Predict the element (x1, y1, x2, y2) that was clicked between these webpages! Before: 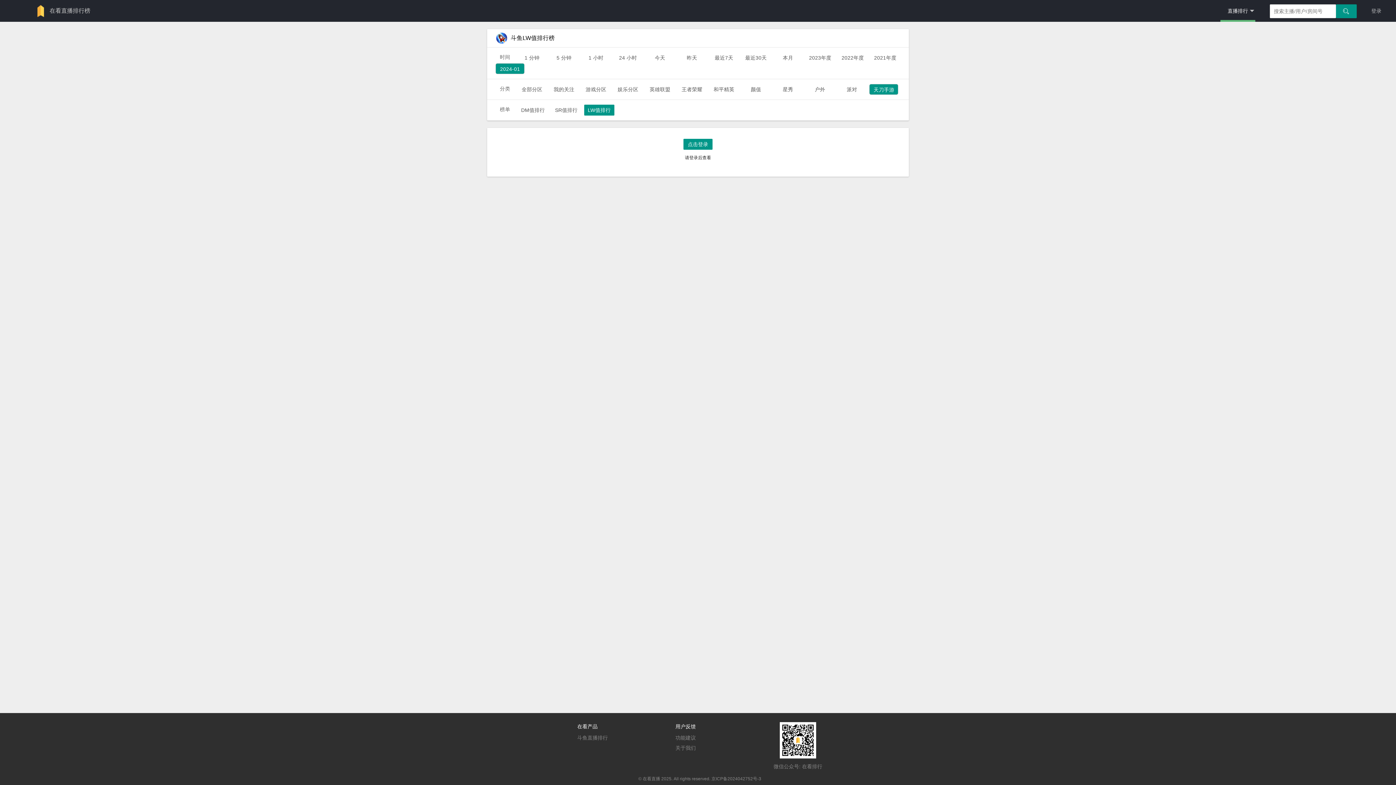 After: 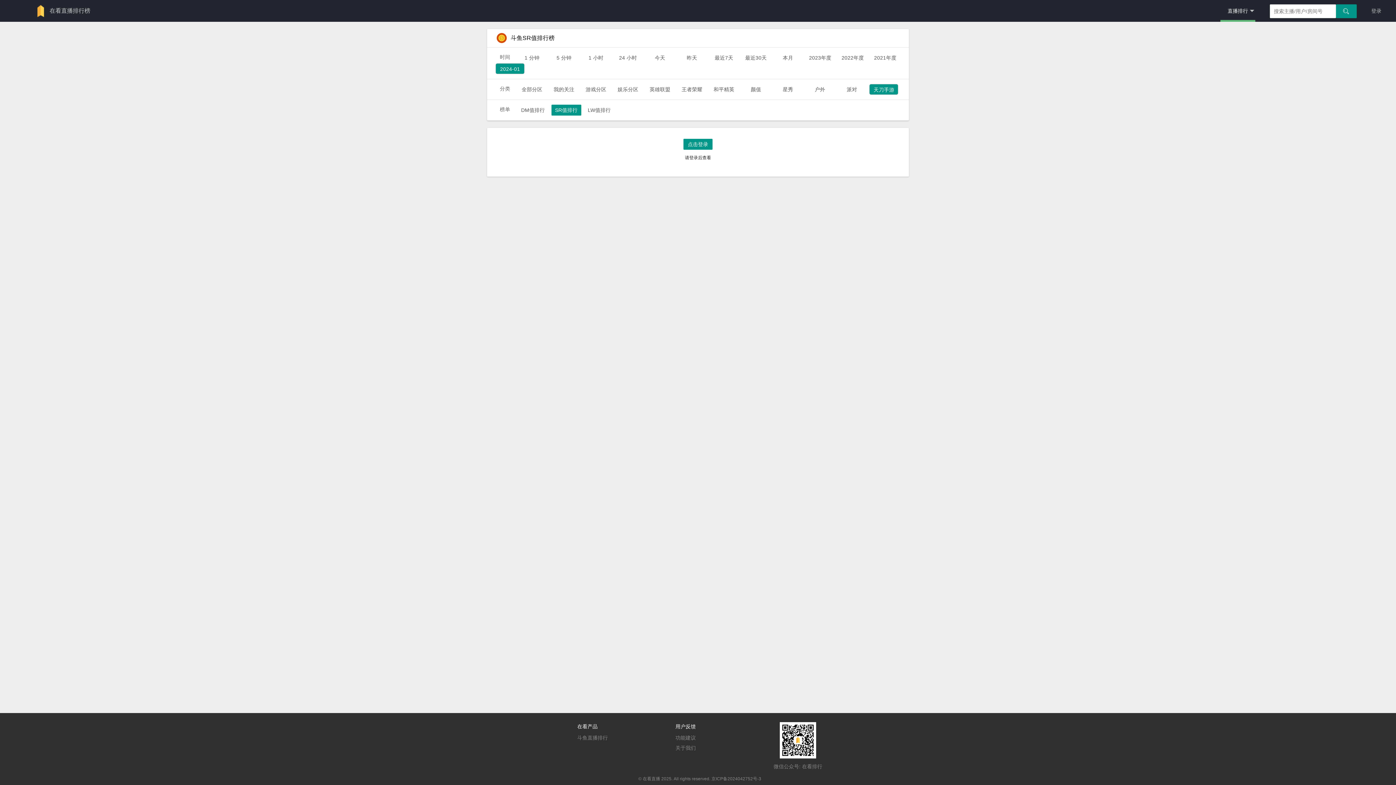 Action: bbox: (551, 104, 581, 115) label: SR值排行